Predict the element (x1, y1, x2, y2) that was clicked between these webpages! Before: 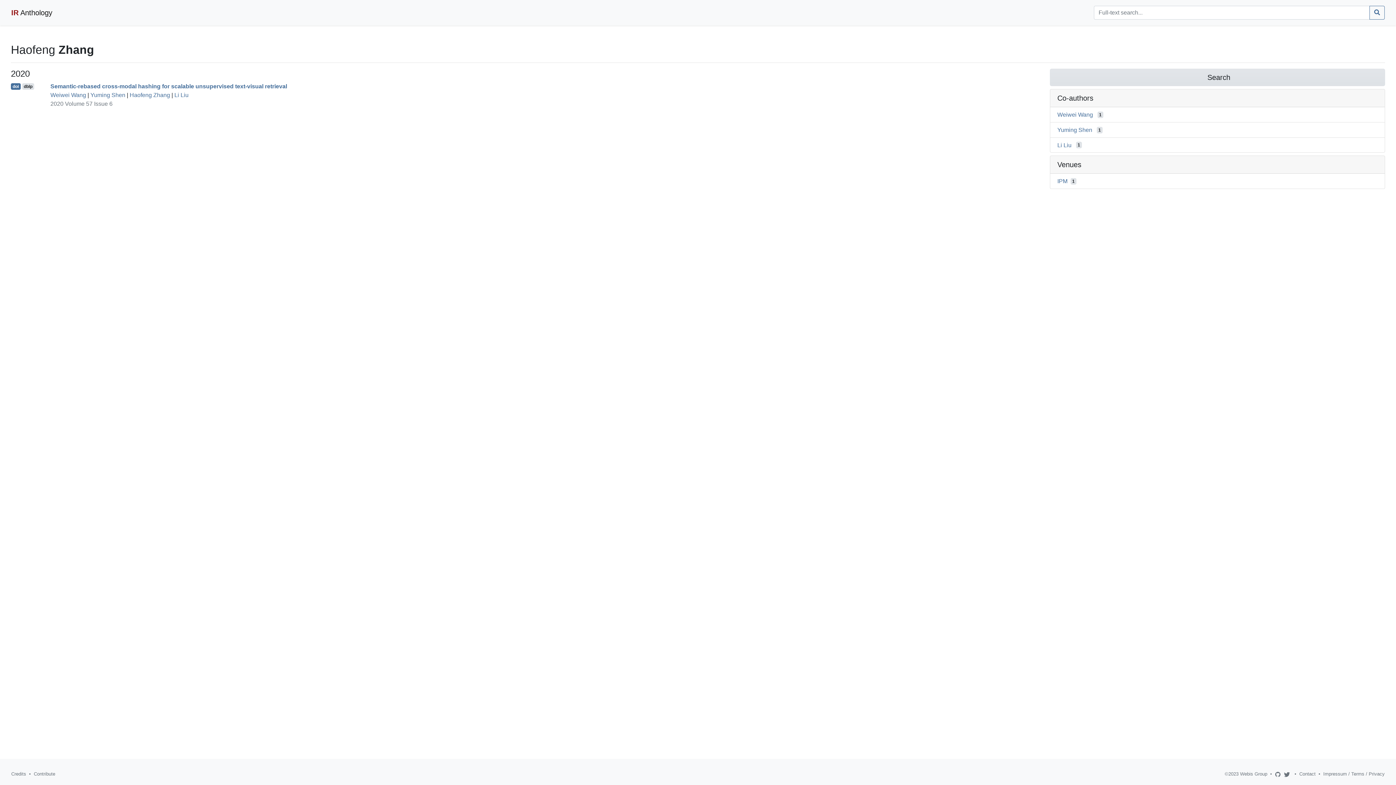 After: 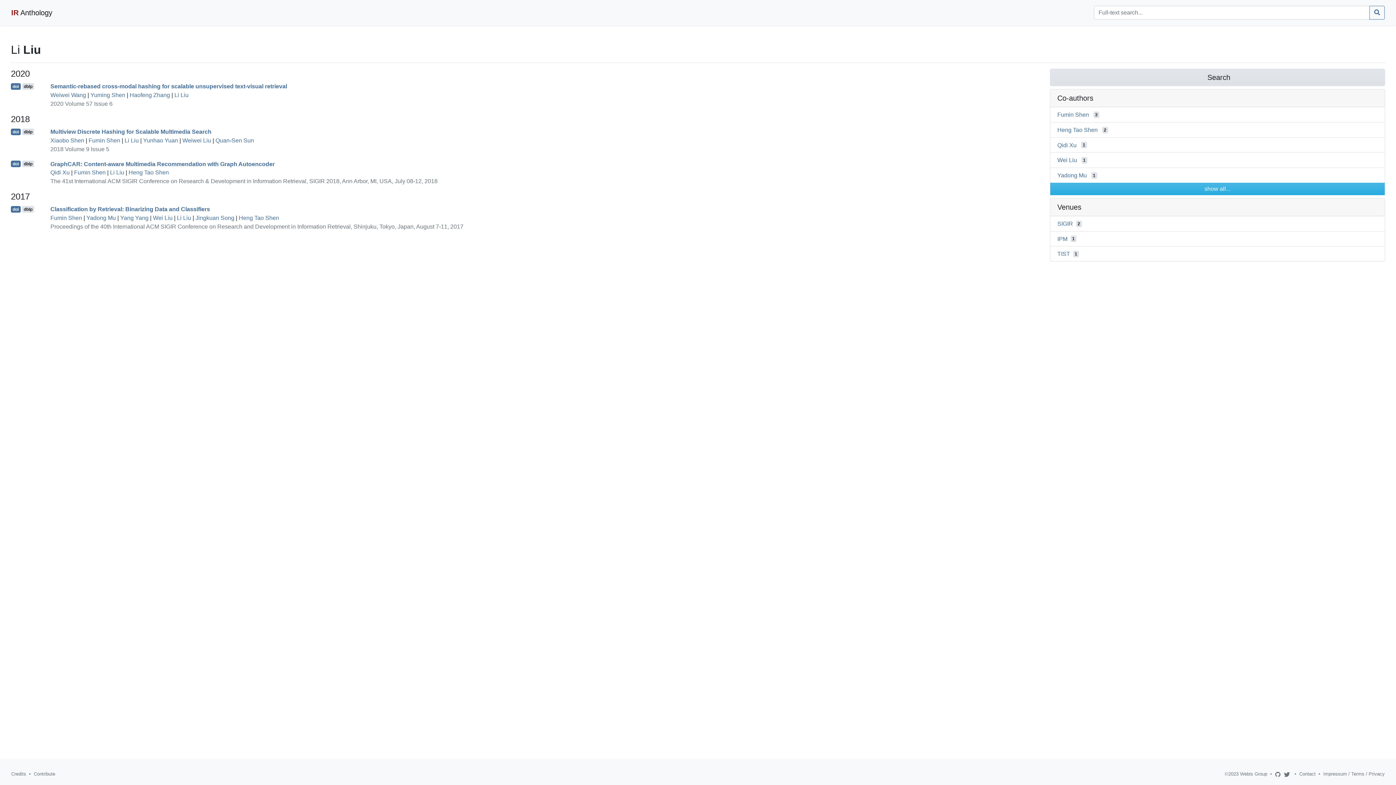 Action: label: Li Liu bbox: (174, 91, 188, 98)